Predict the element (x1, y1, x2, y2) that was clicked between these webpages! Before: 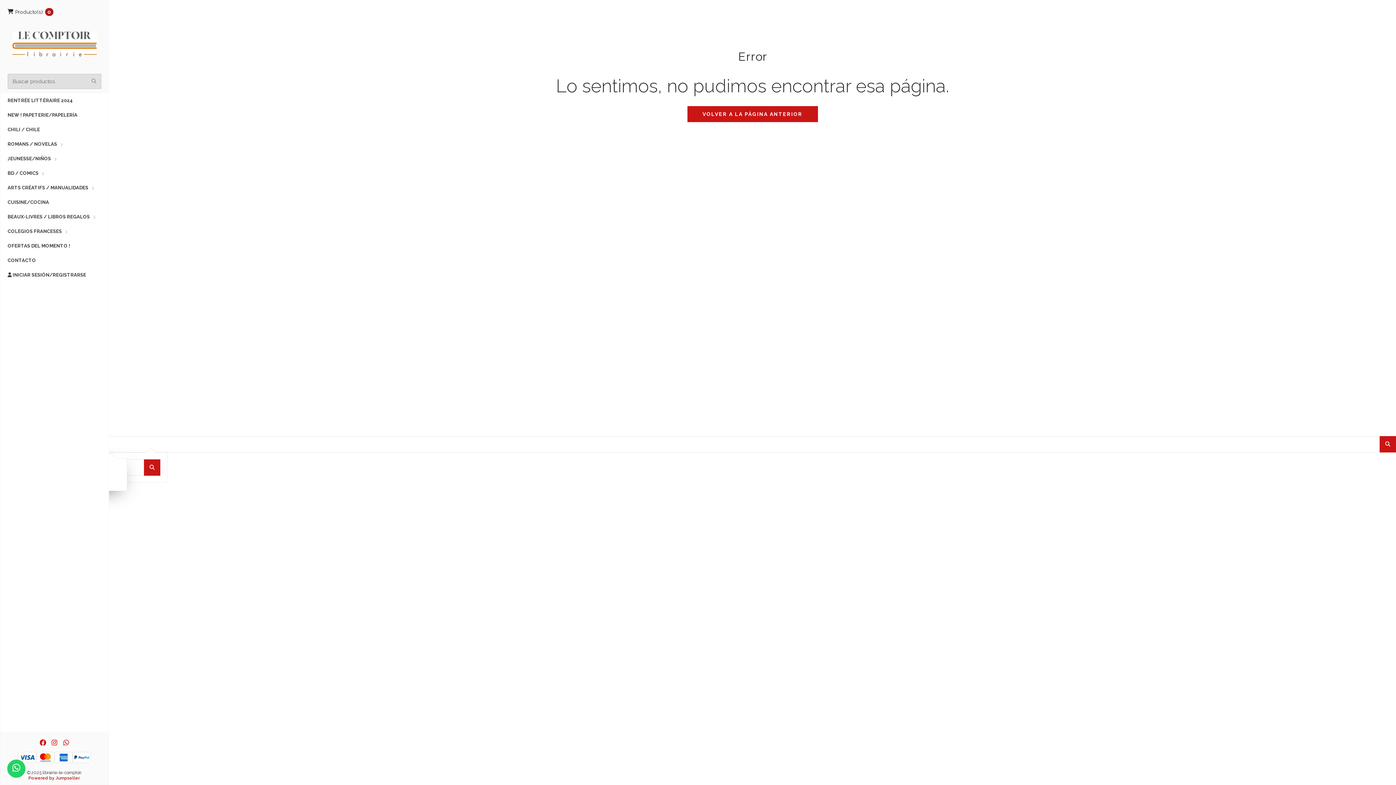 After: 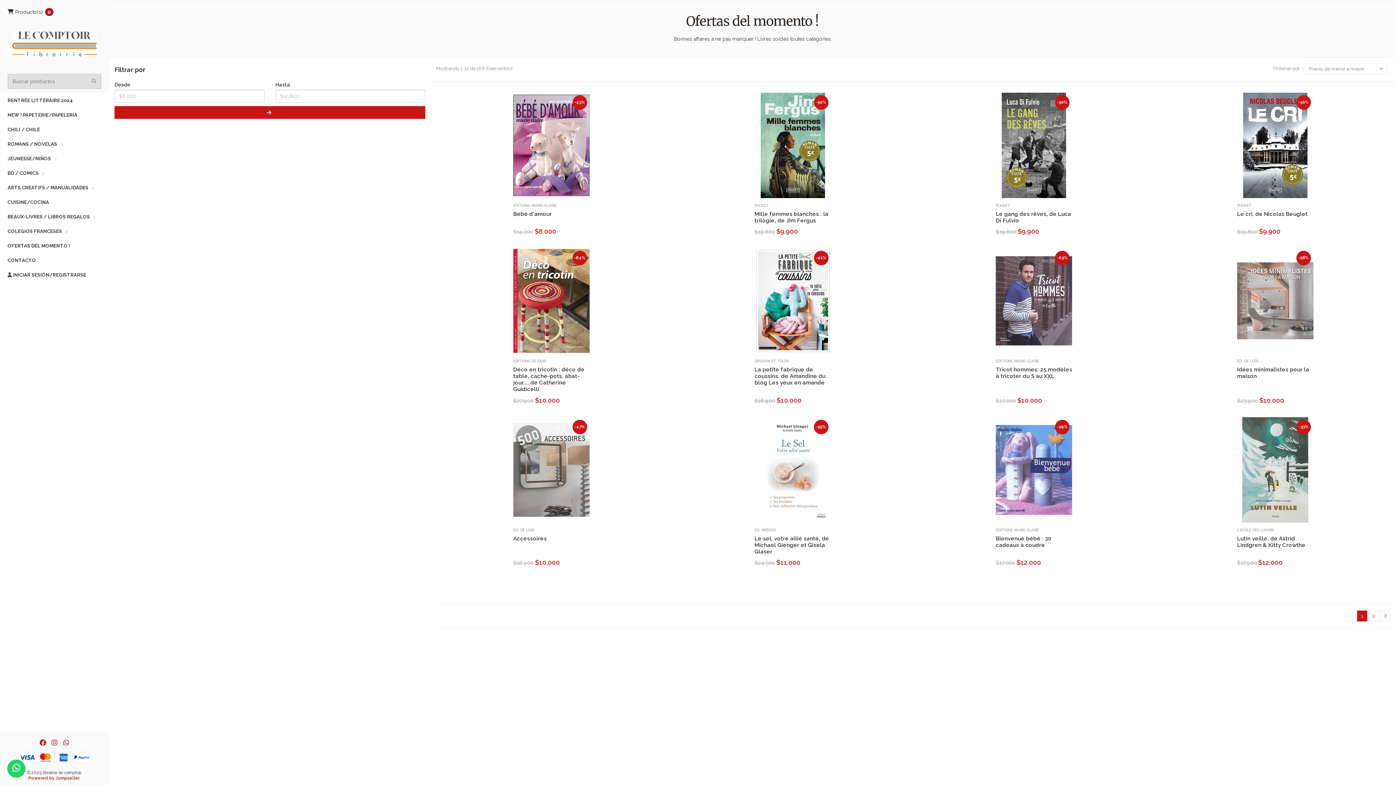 Action: label: OFERTAS DEL MOMENTO ! bbox: (7, 239, 70, 253)